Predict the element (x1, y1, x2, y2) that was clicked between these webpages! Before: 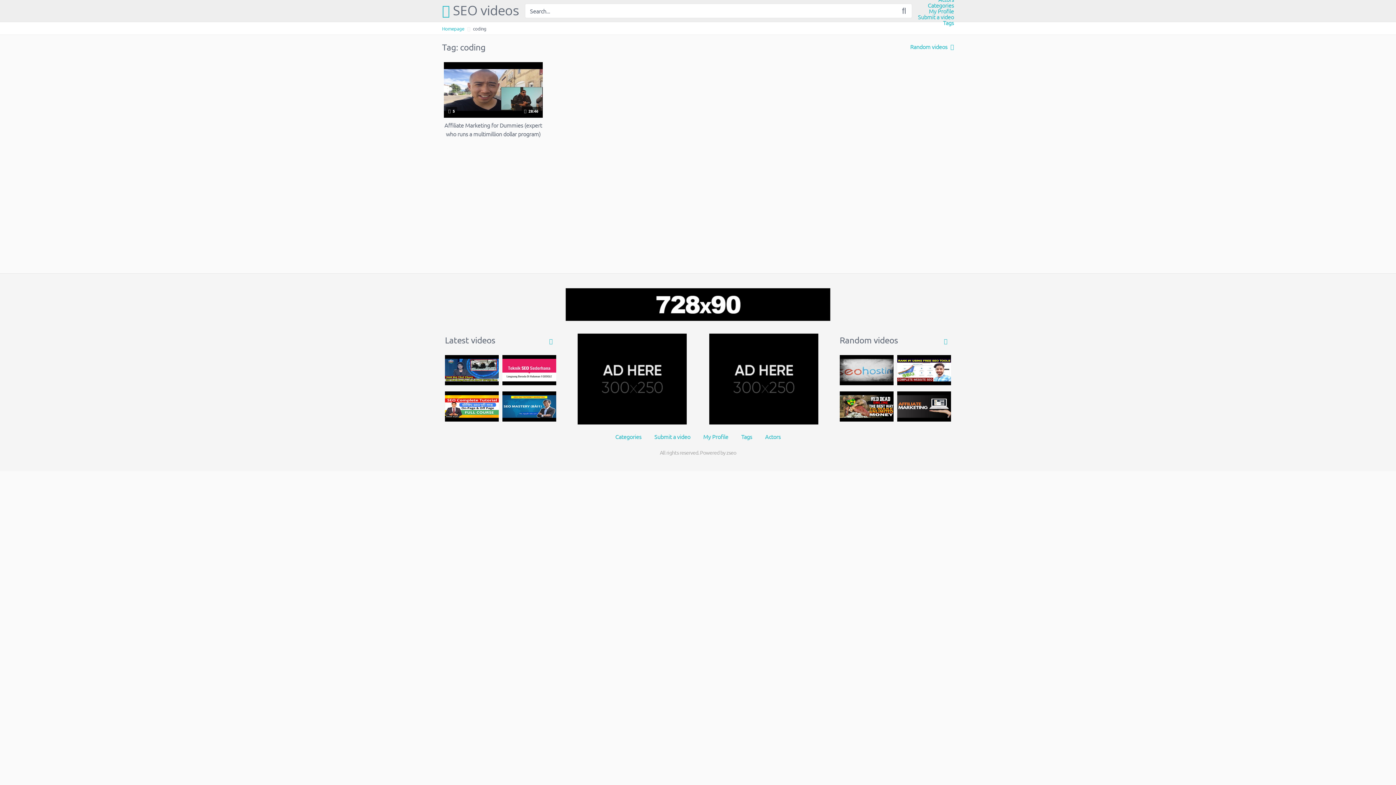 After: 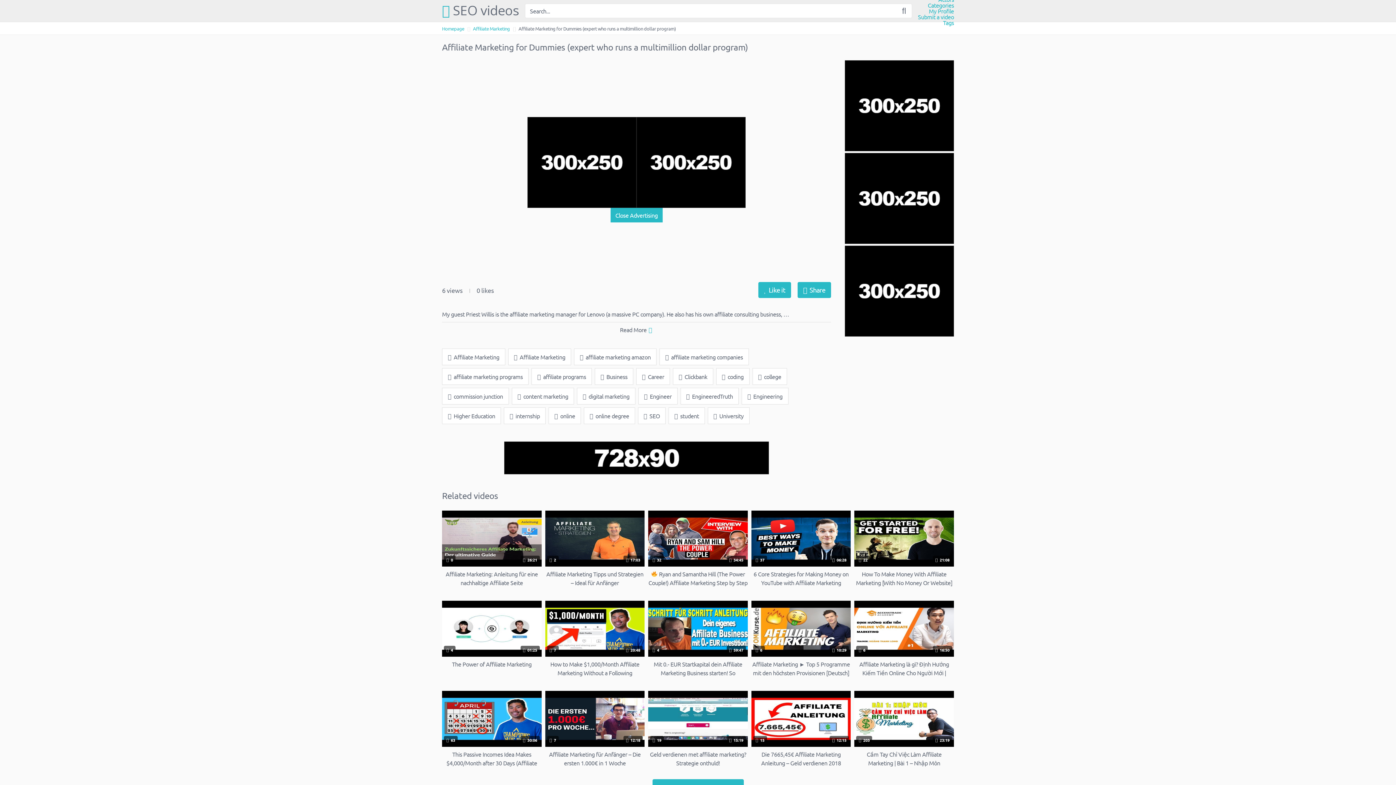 Action: label:  5
 28:46
Affiliate Marketing for Dummies (expert who runs a multimillion dollar program) bbox: (444, 62, 542, 138)